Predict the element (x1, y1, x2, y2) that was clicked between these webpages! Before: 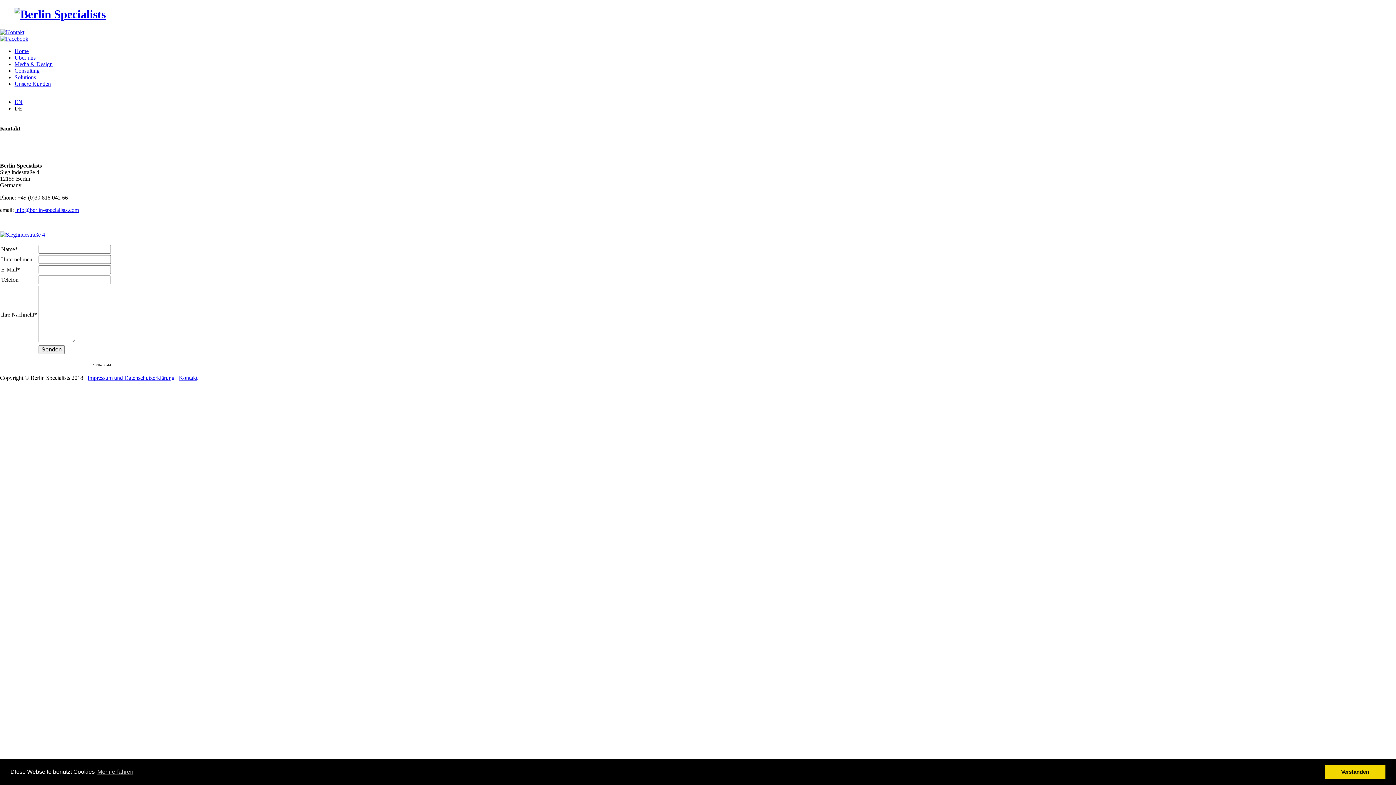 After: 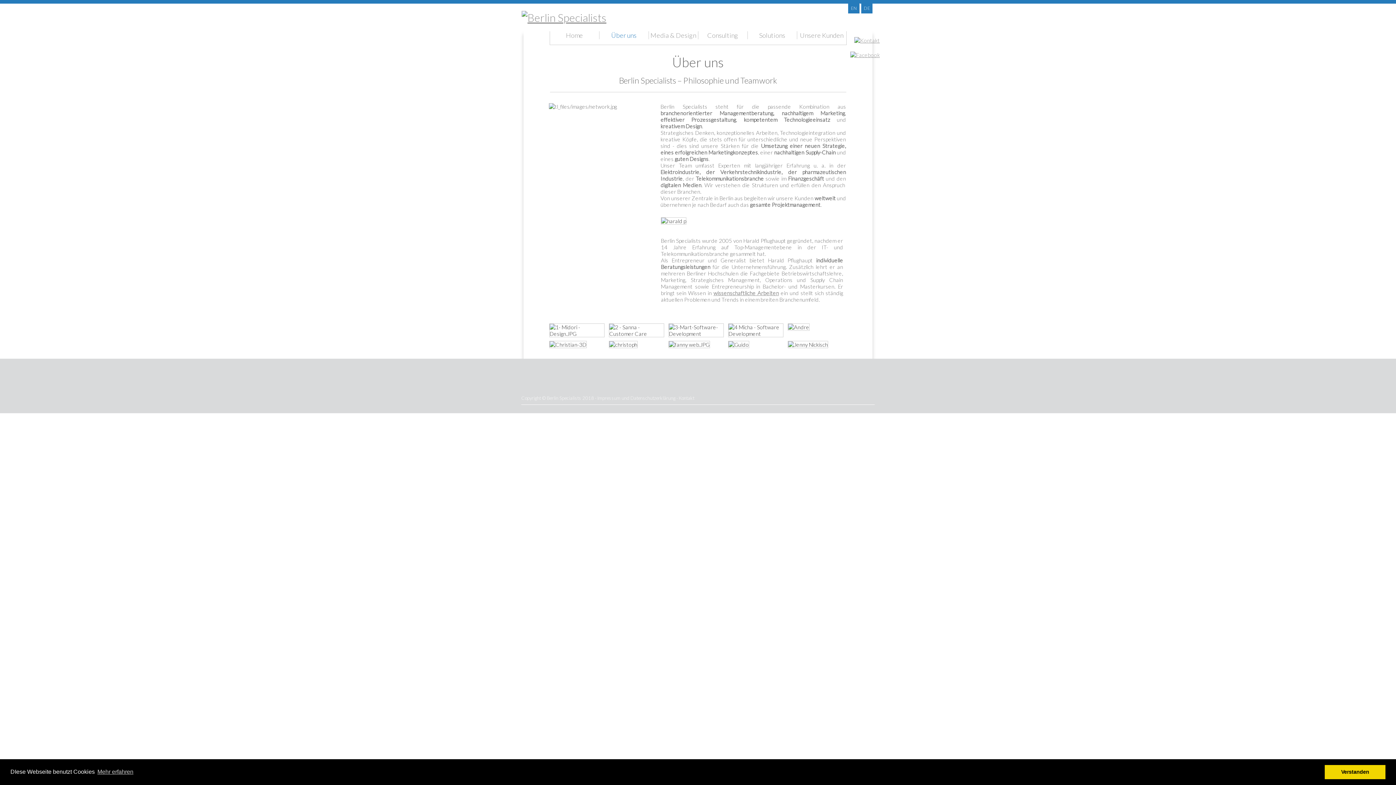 Action: bbox: (14, 54, 35, 60) label: Über uns